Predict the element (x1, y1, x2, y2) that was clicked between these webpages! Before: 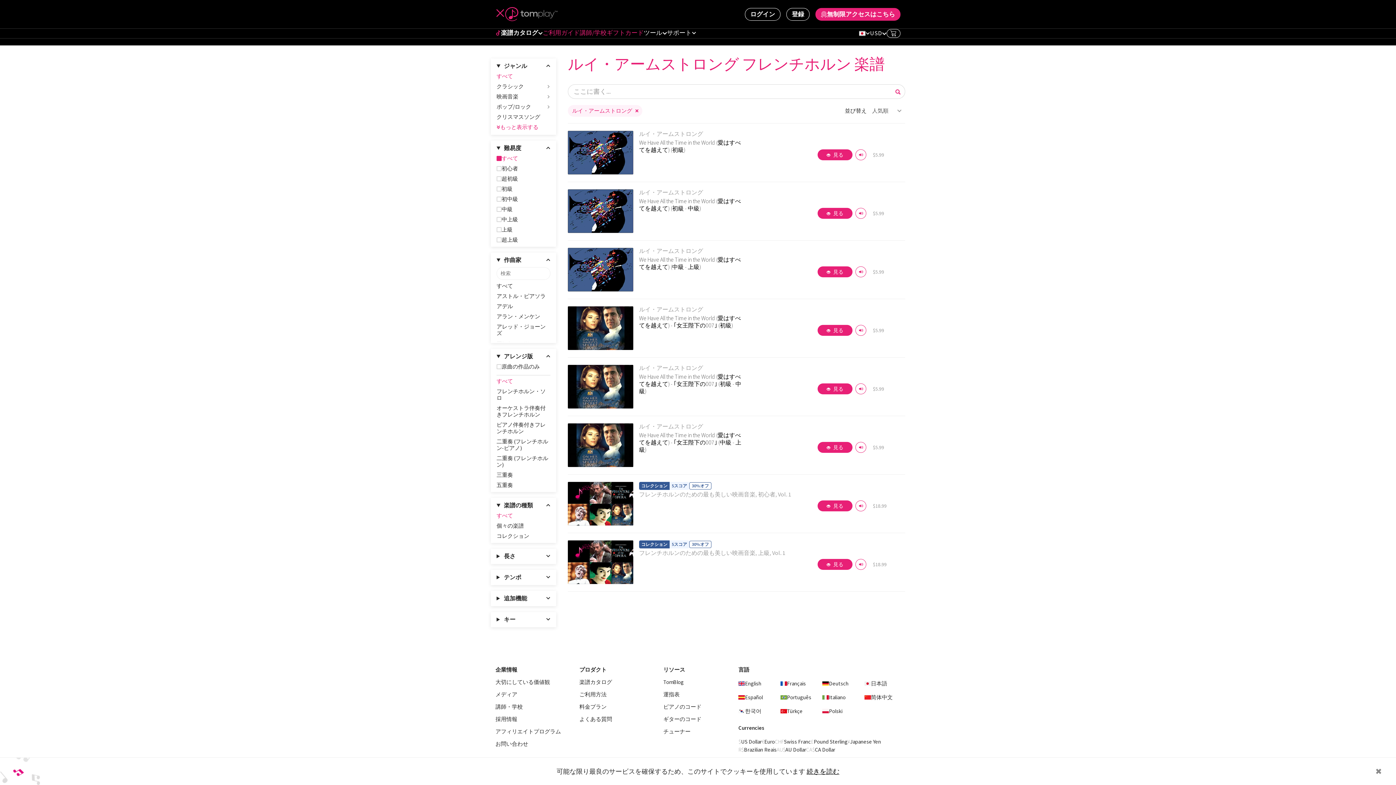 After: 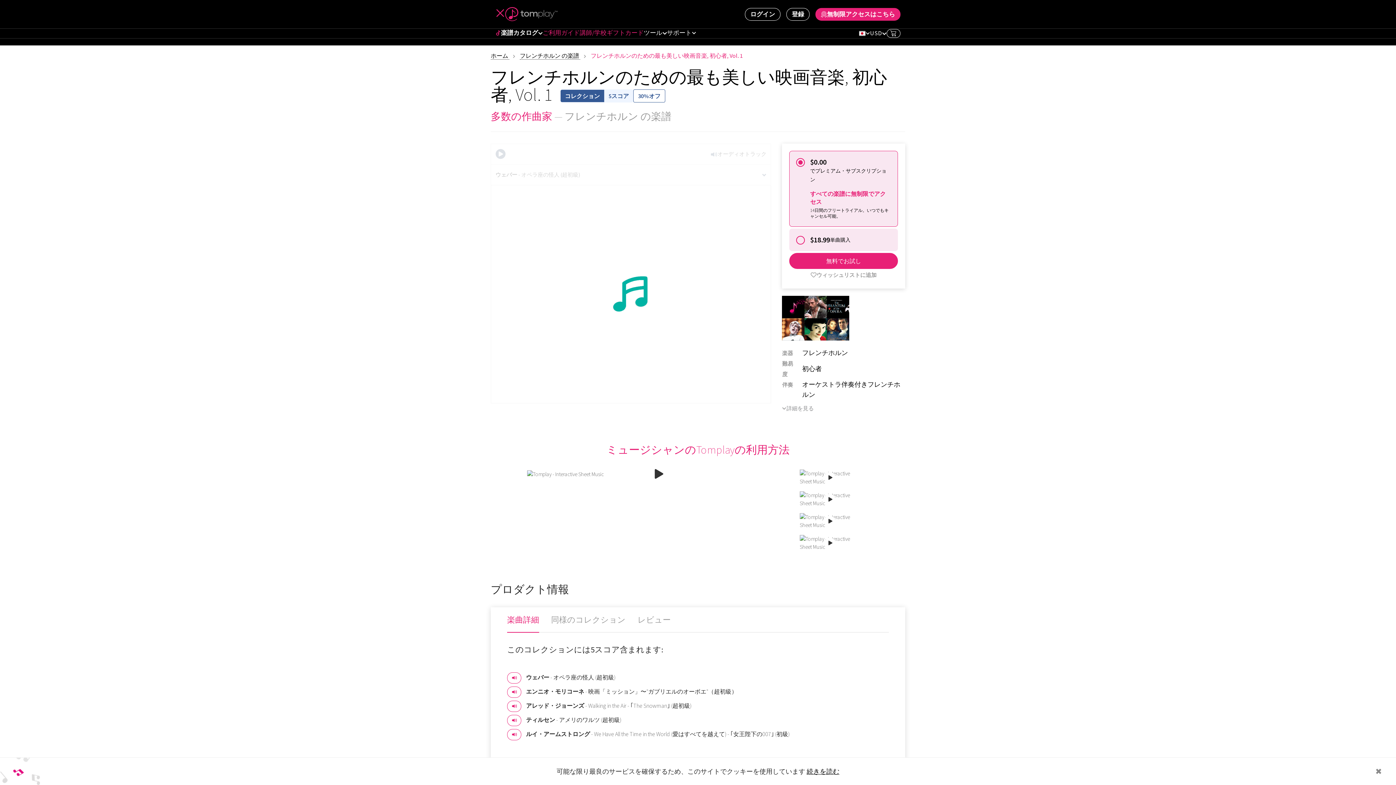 Action: label:  見る bbox: (817, 500, 852, 511)